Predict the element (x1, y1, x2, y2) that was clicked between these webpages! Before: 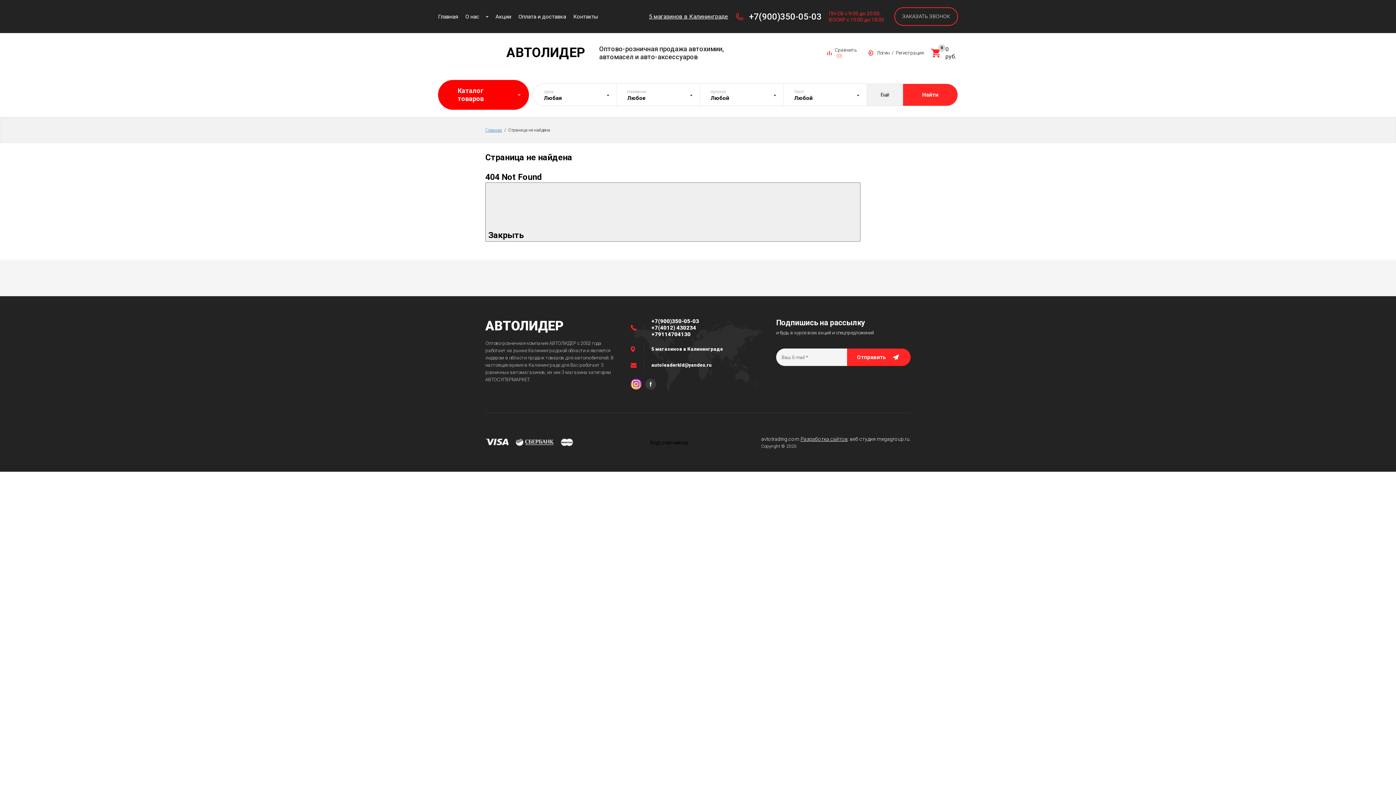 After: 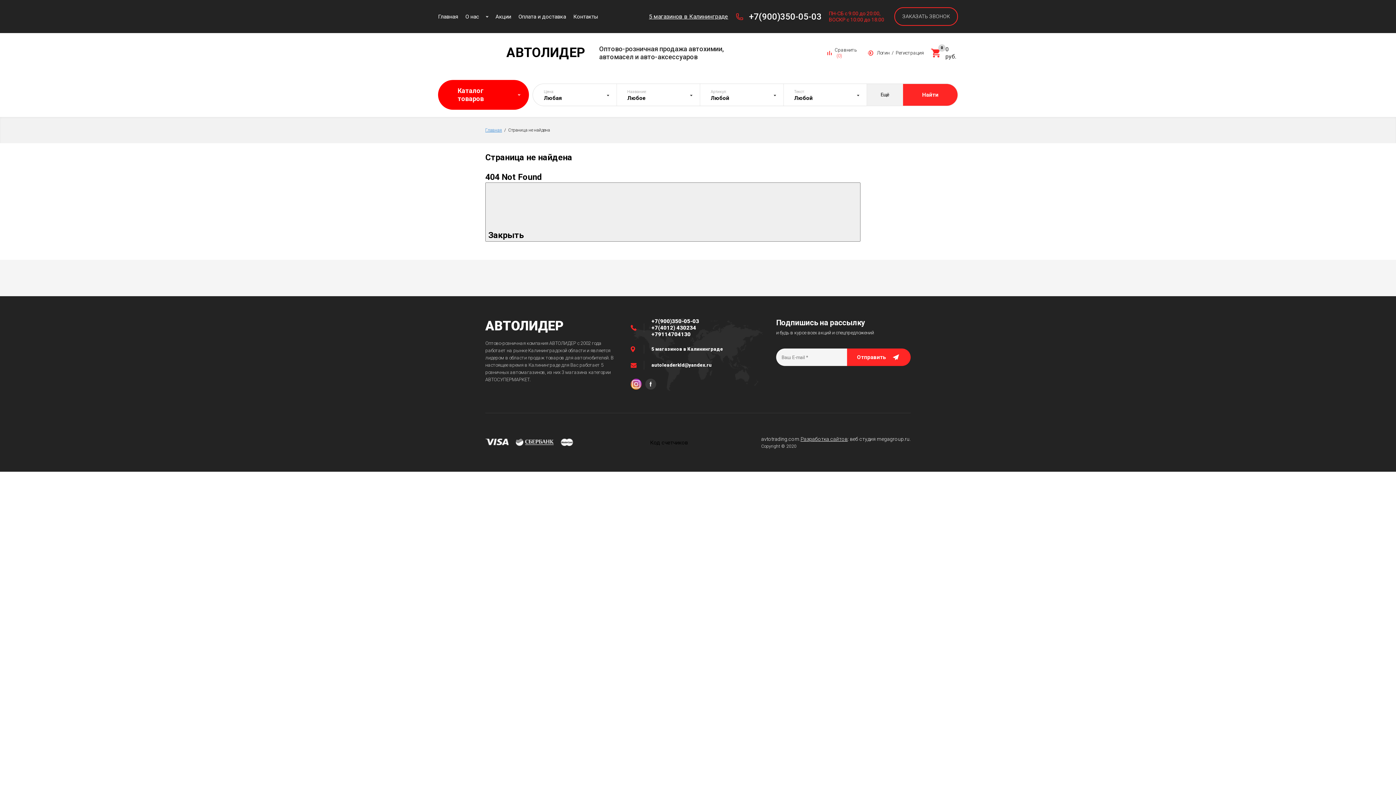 Action: bbox: (630, 378, 641, 389)